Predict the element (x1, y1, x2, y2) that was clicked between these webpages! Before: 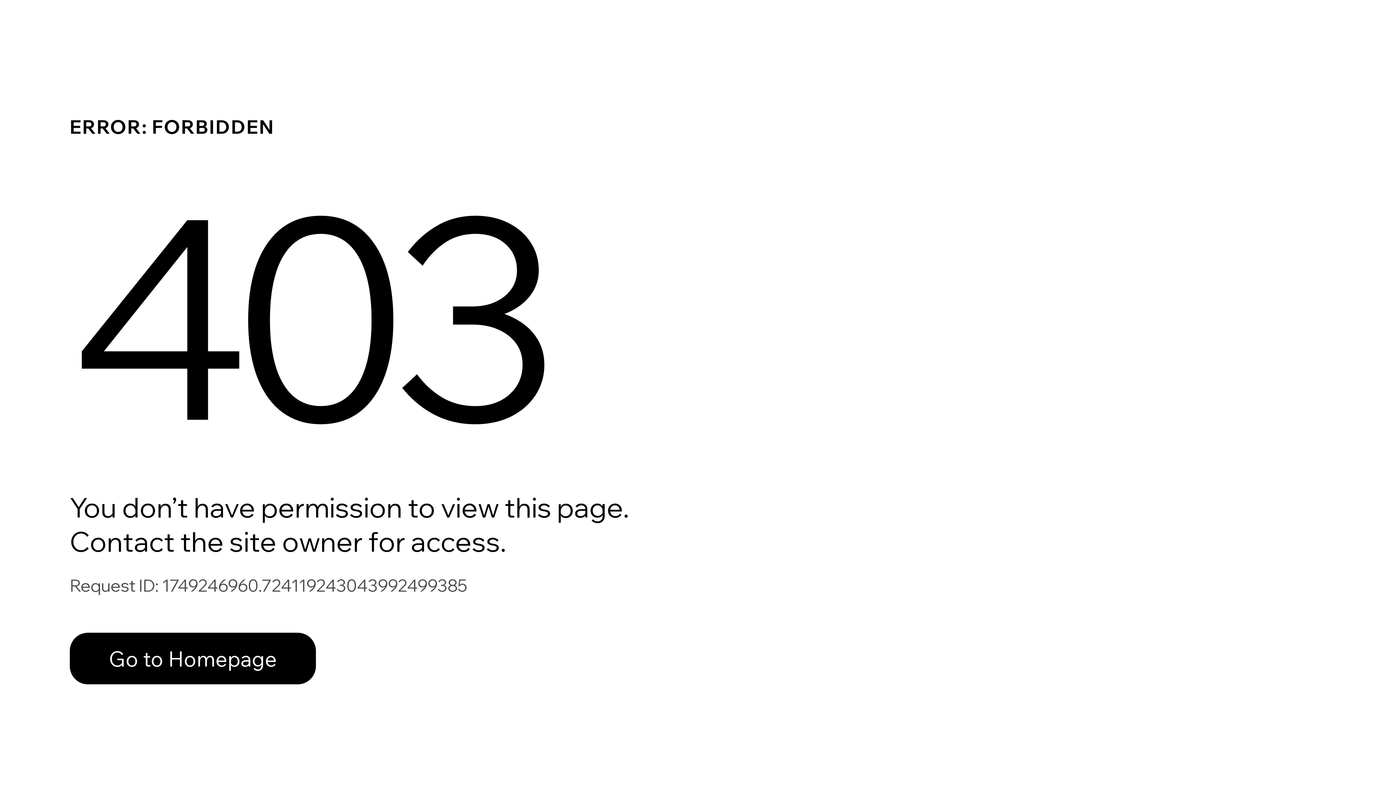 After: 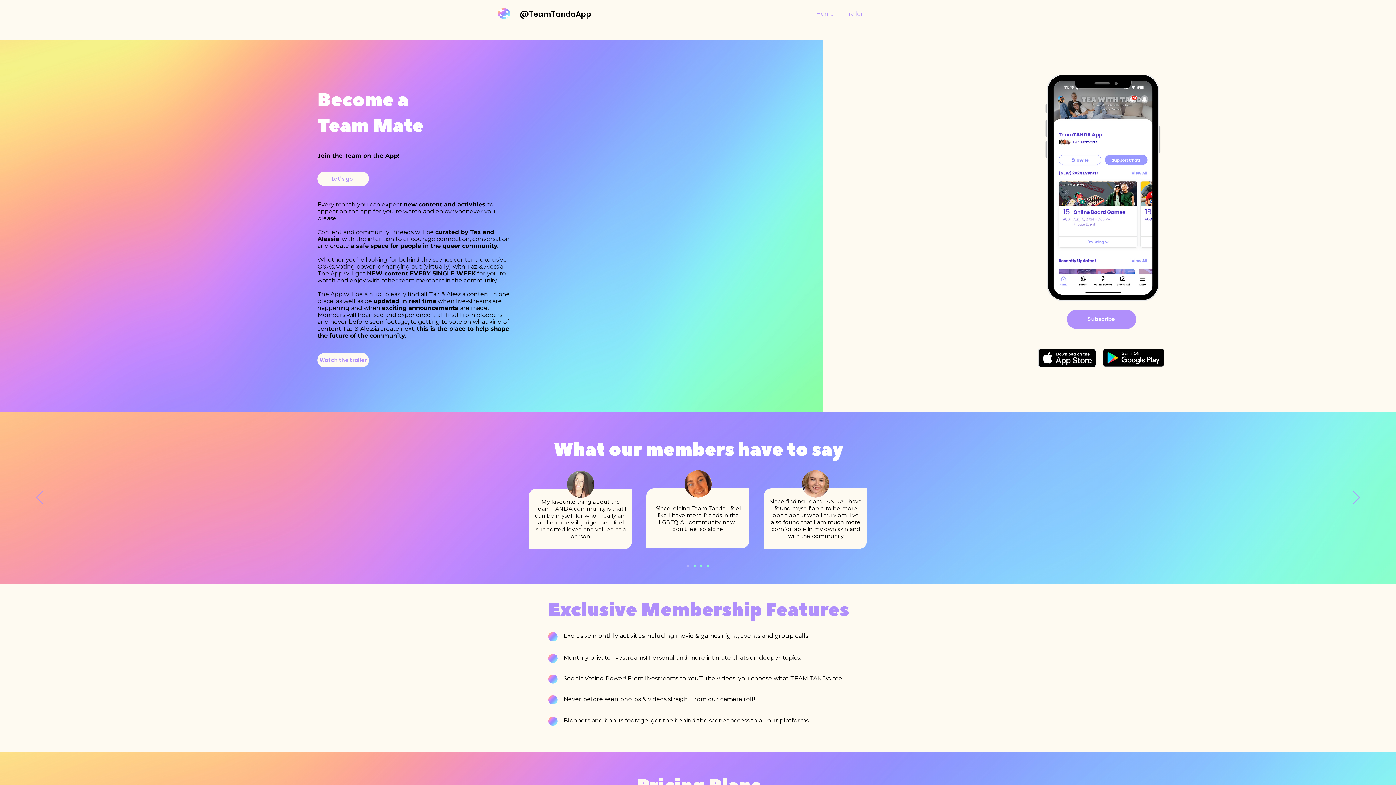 Action: bbox: (69, 633, 316, 684) label: Go to Homepage